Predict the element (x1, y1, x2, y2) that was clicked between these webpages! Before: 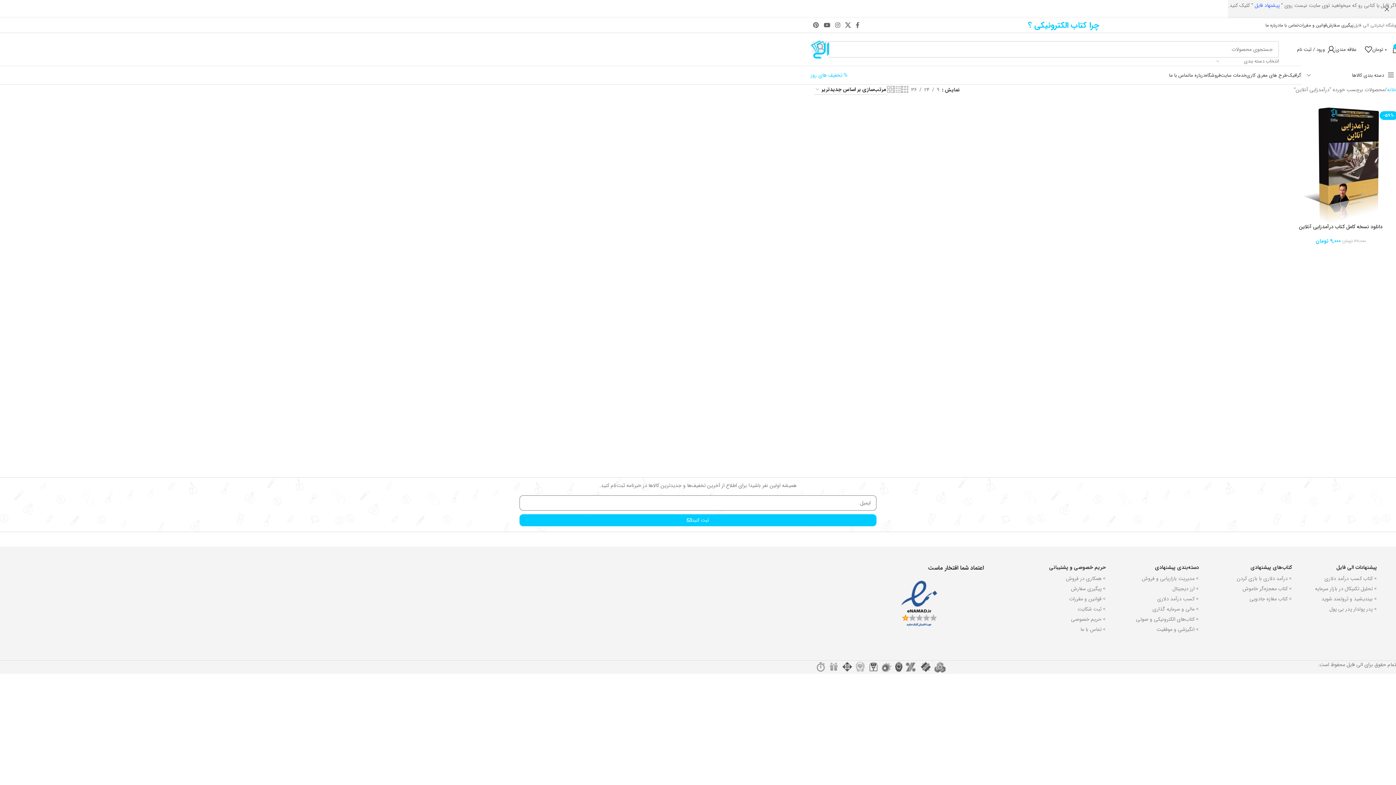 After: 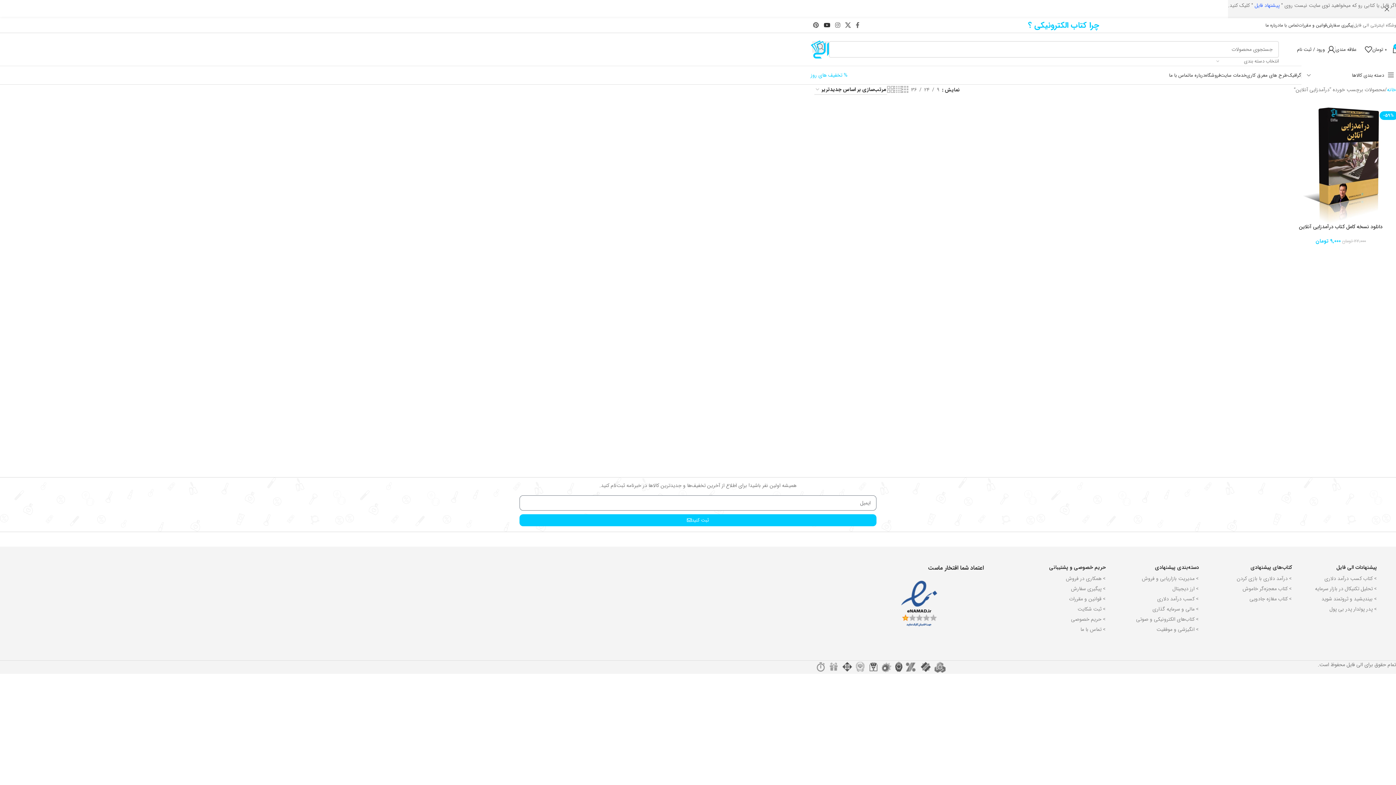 Action: label: Youtube link bbox: (821, 19, 832, 31)